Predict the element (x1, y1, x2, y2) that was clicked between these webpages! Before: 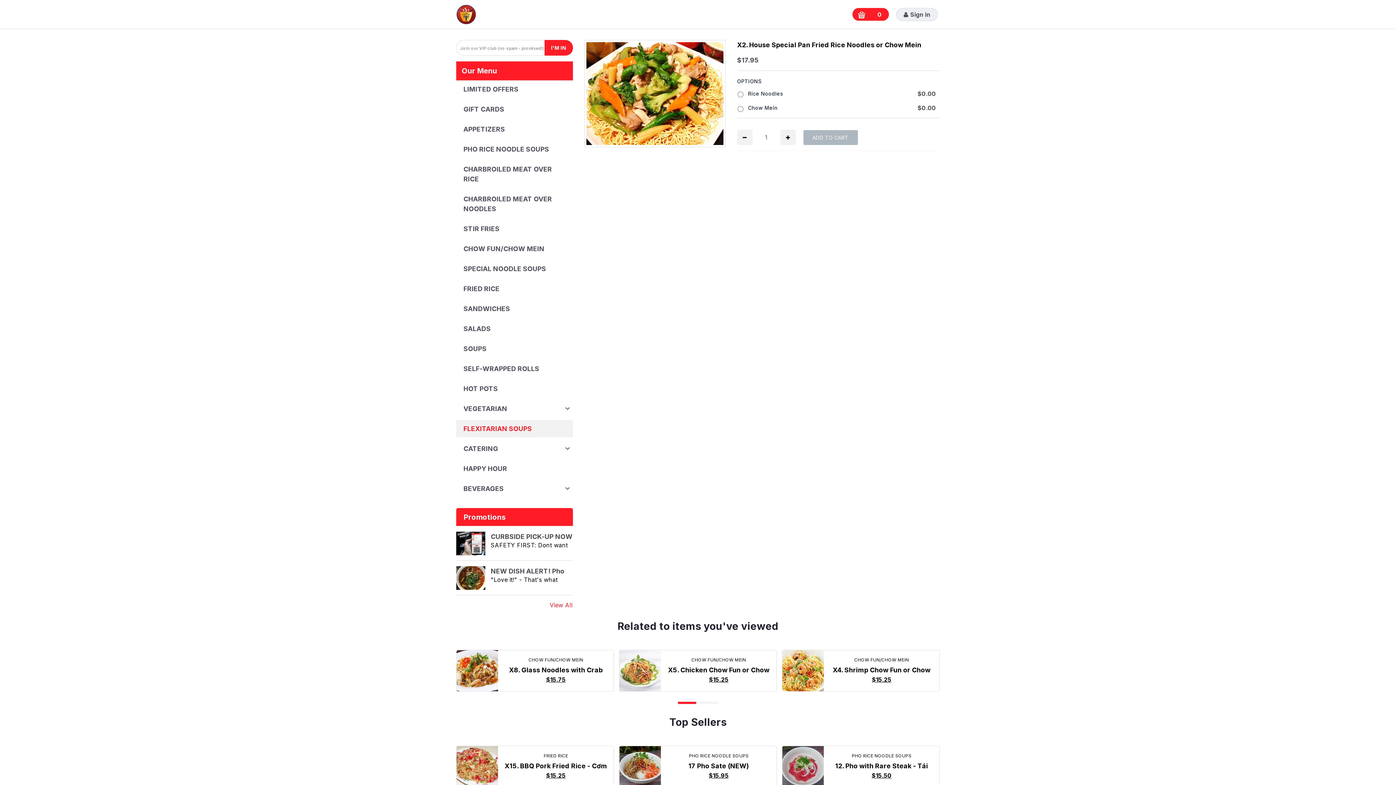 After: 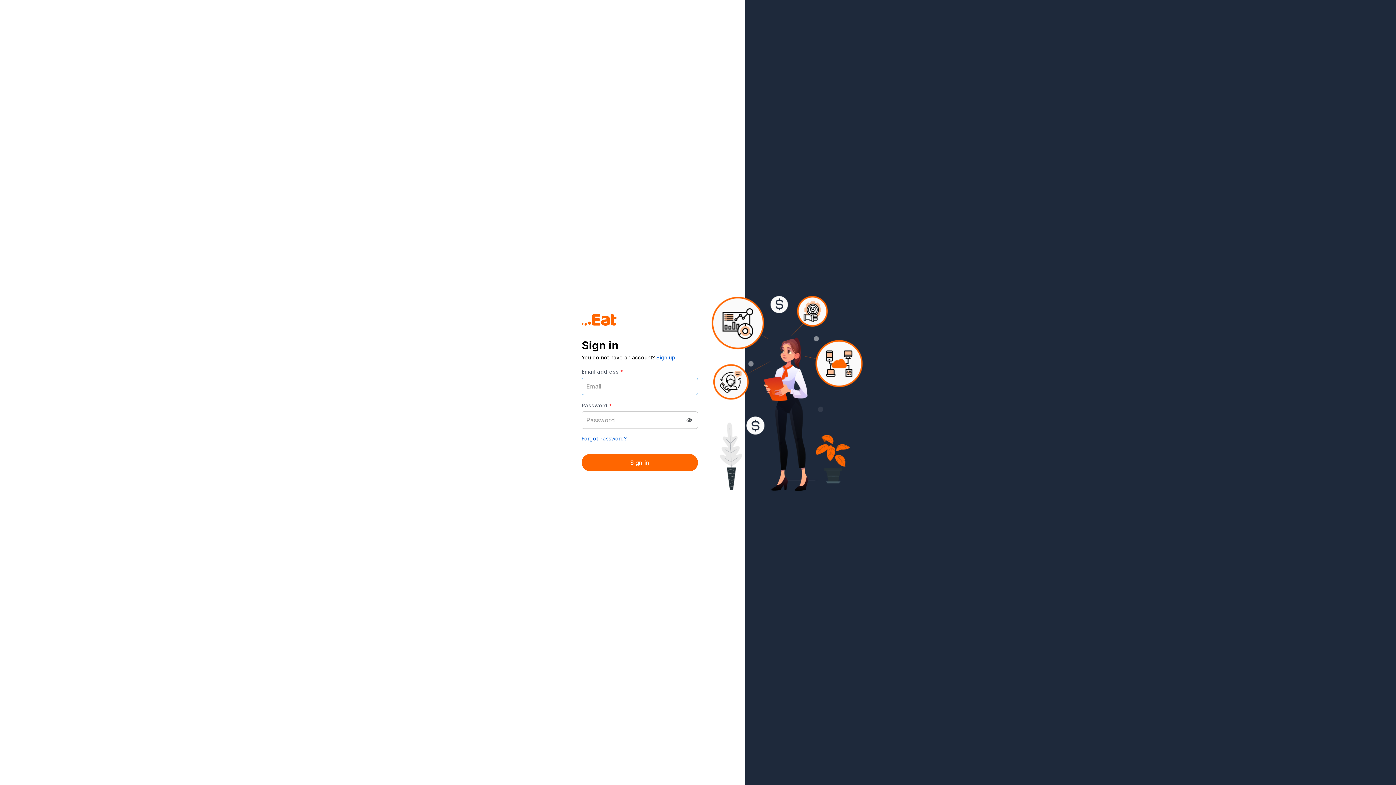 Action: label: Sign in bbox: (896, 7, 938, 20)